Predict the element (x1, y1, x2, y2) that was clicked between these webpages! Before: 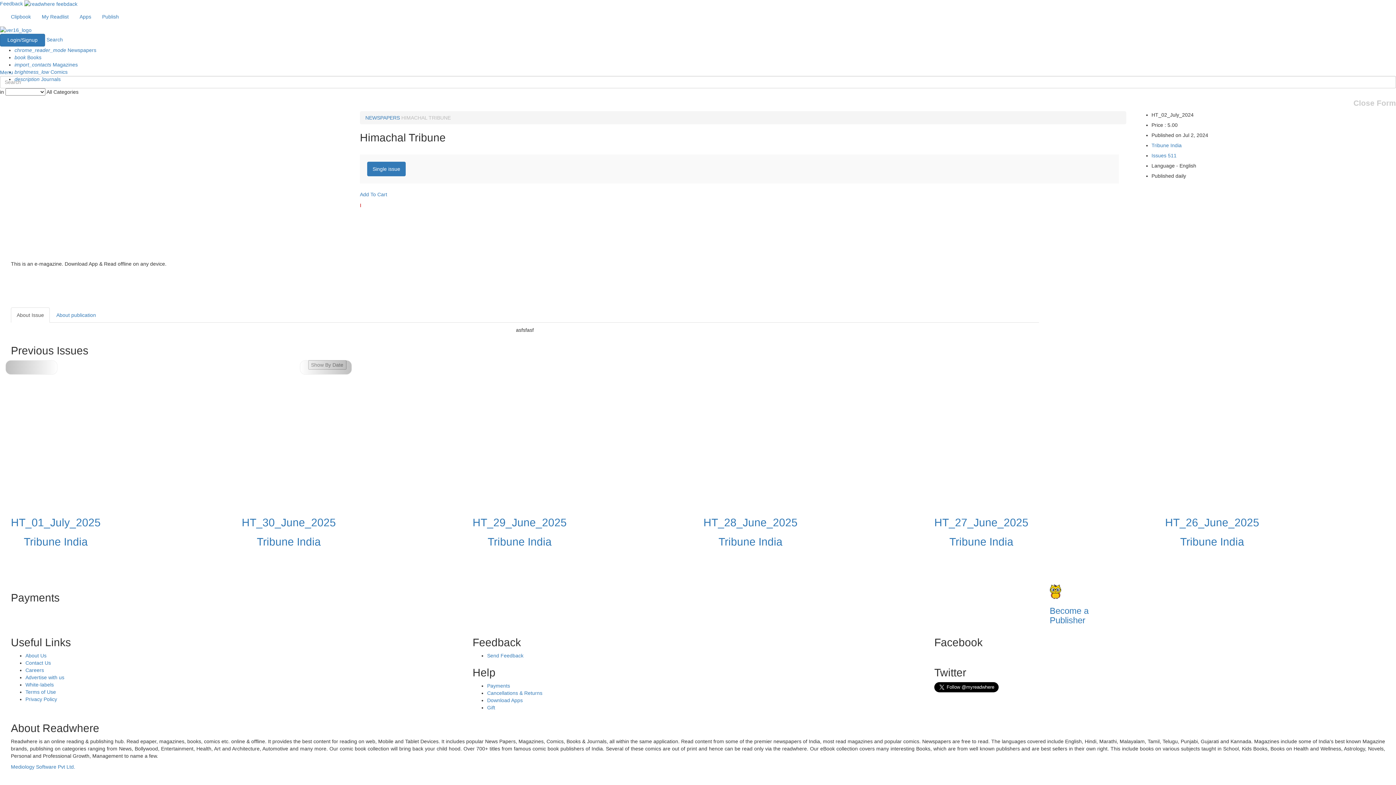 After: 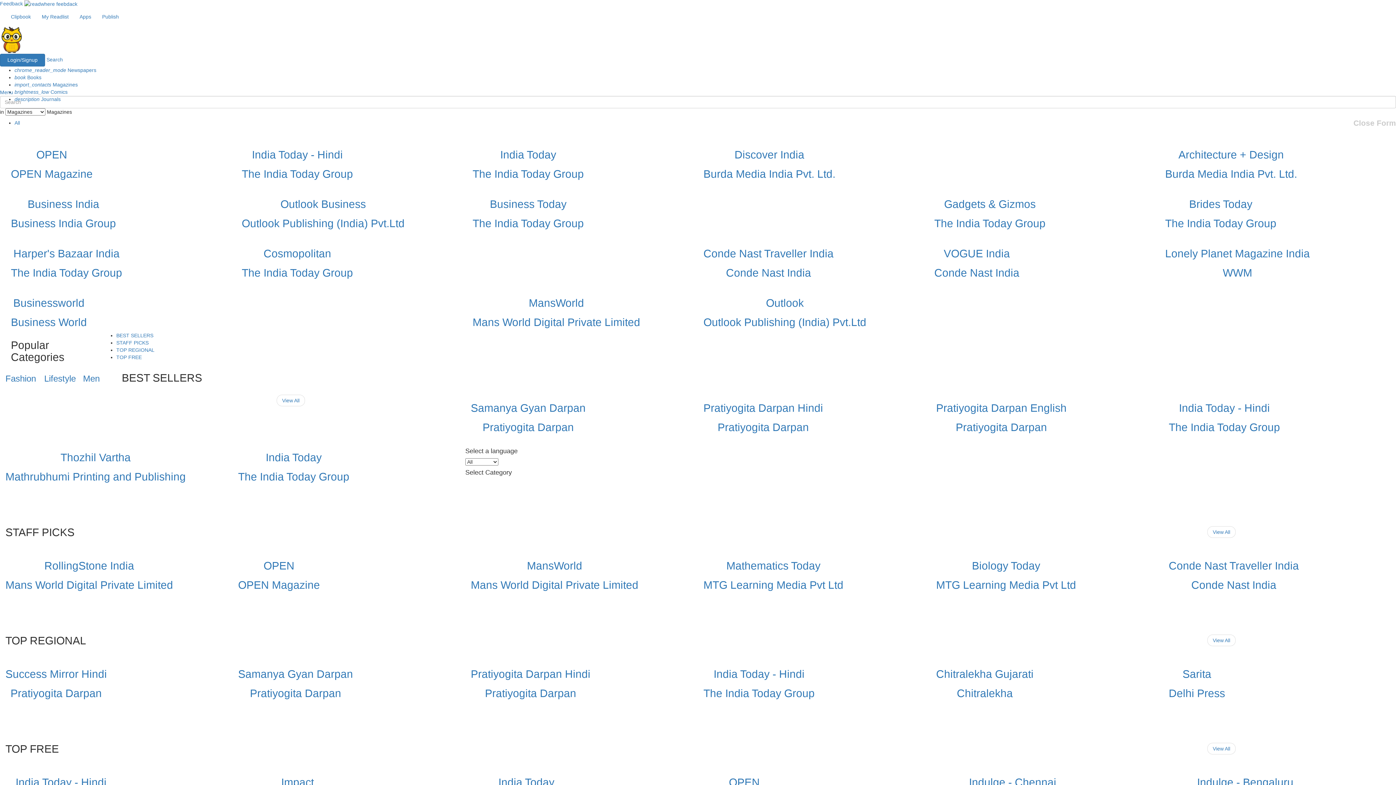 Action: bbox: (14, 61, 77, 67) label: import_contacts Magazines